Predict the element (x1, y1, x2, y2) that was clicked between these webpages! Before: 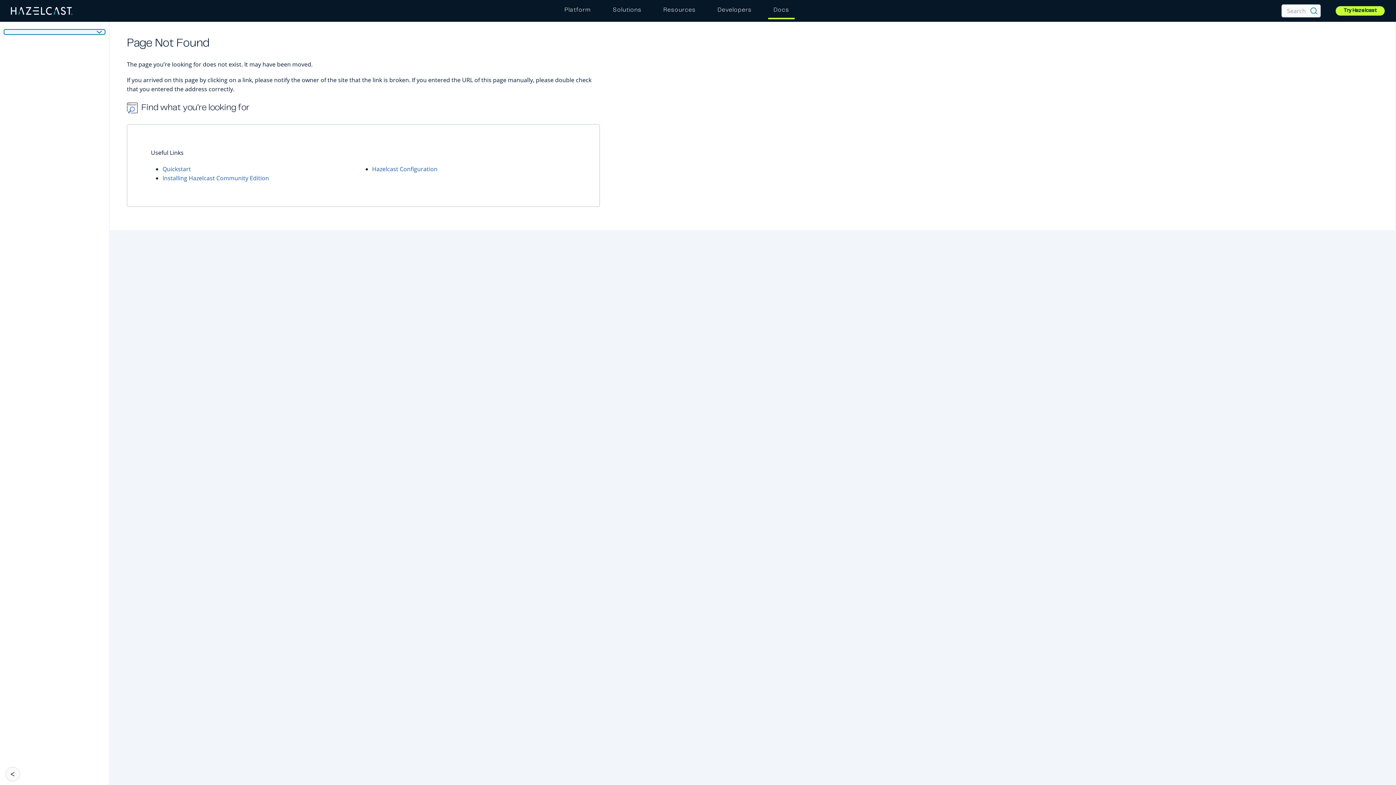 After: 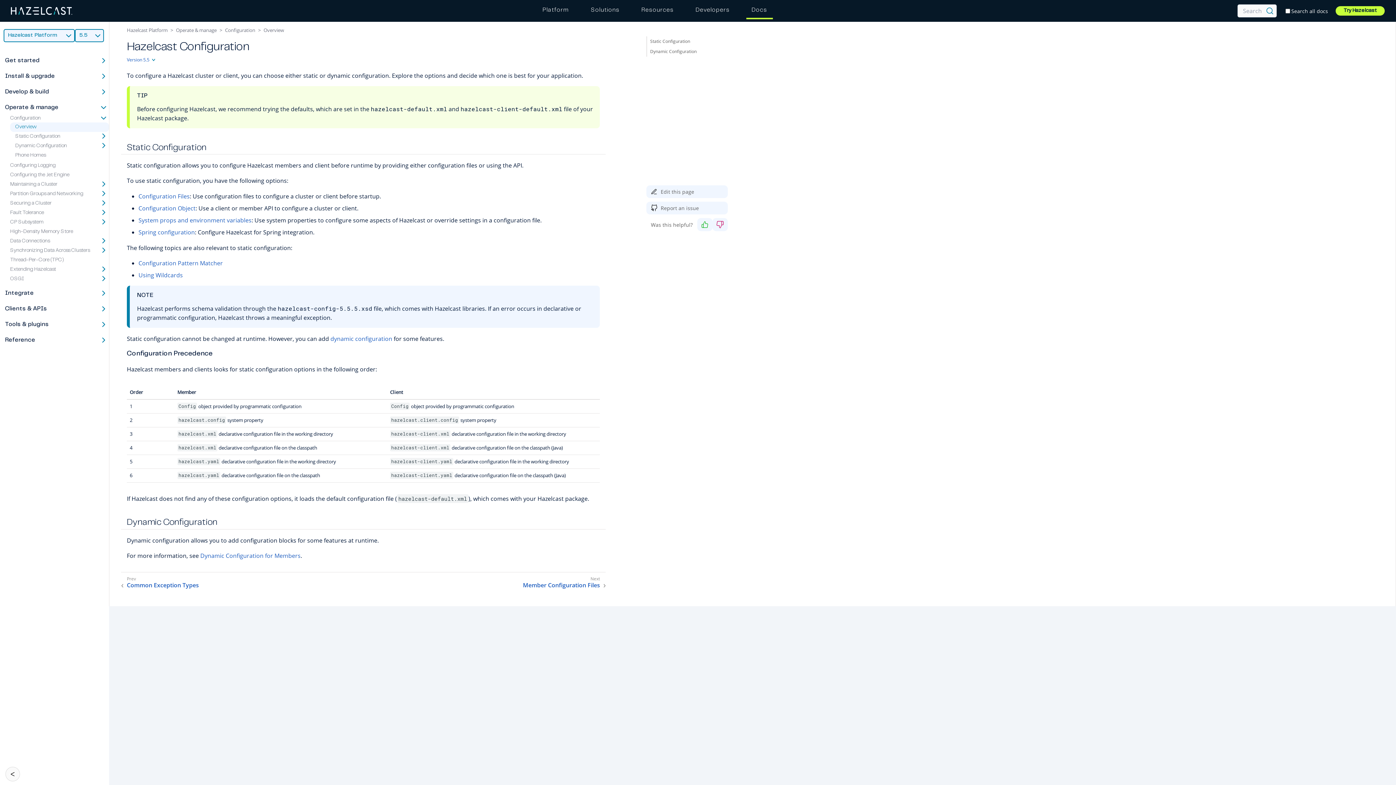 Action: bbox: (372, 165, 437, 173) label: Hazelcast Configuration